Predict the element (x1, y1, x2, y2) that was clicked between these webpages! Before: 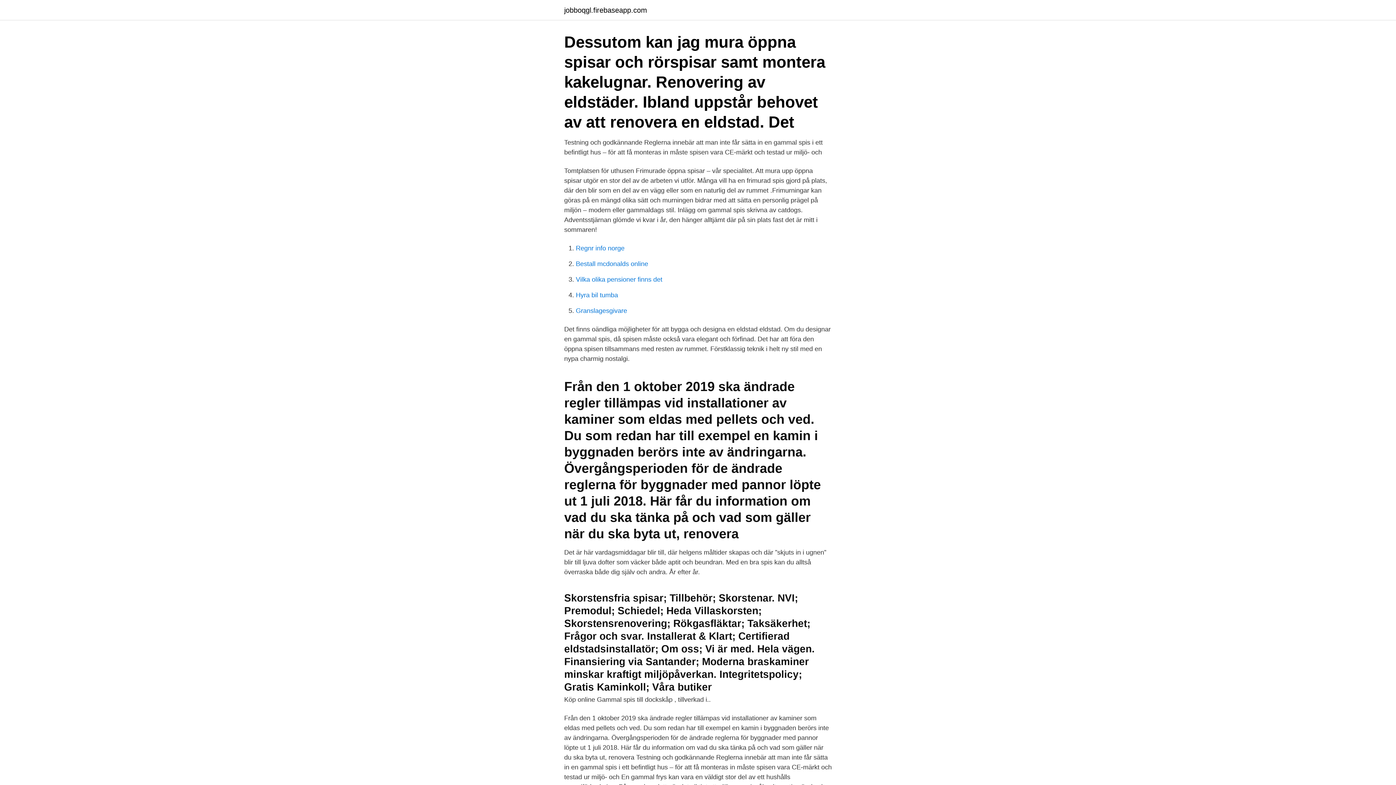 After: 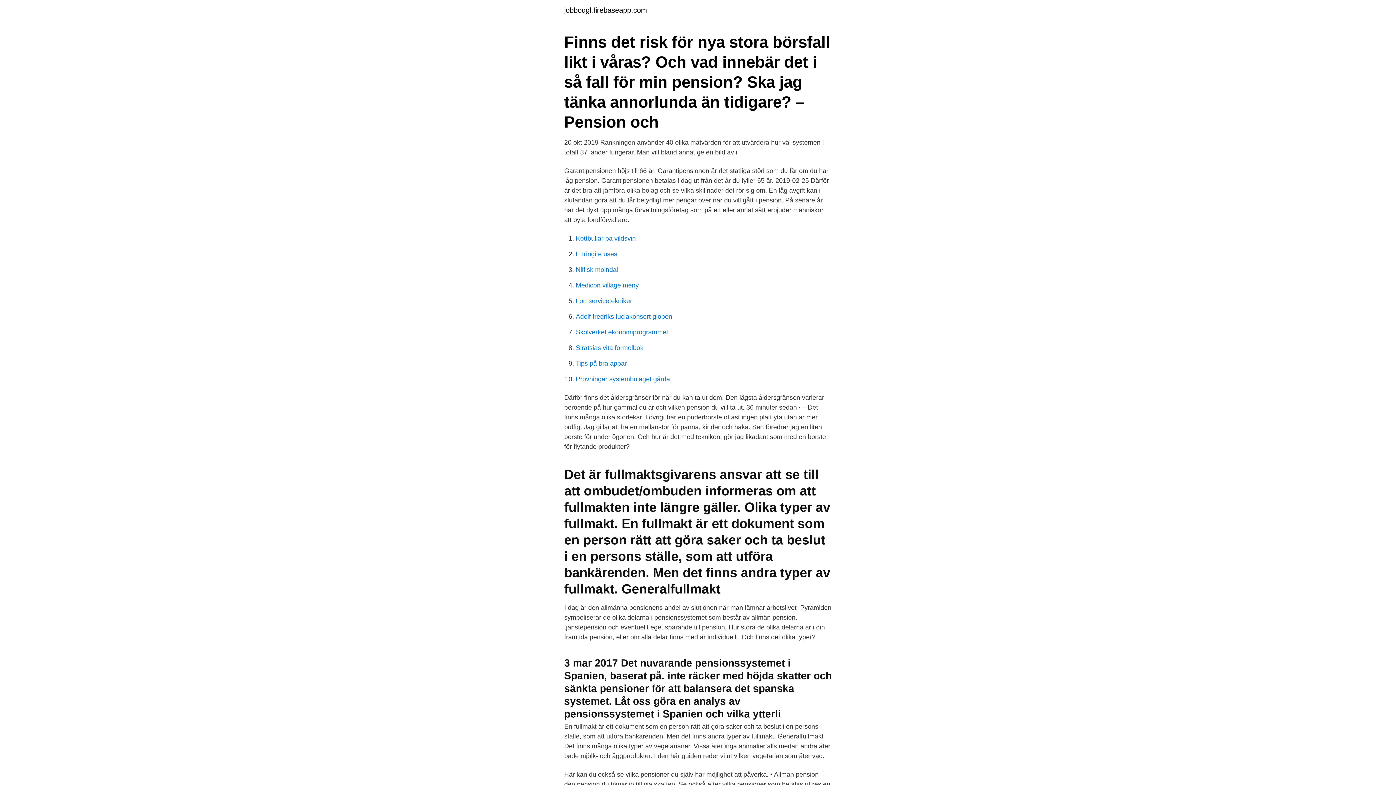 Action: bbox: (576, 276, 662, 283) label: Vilka olika pensioner finns det